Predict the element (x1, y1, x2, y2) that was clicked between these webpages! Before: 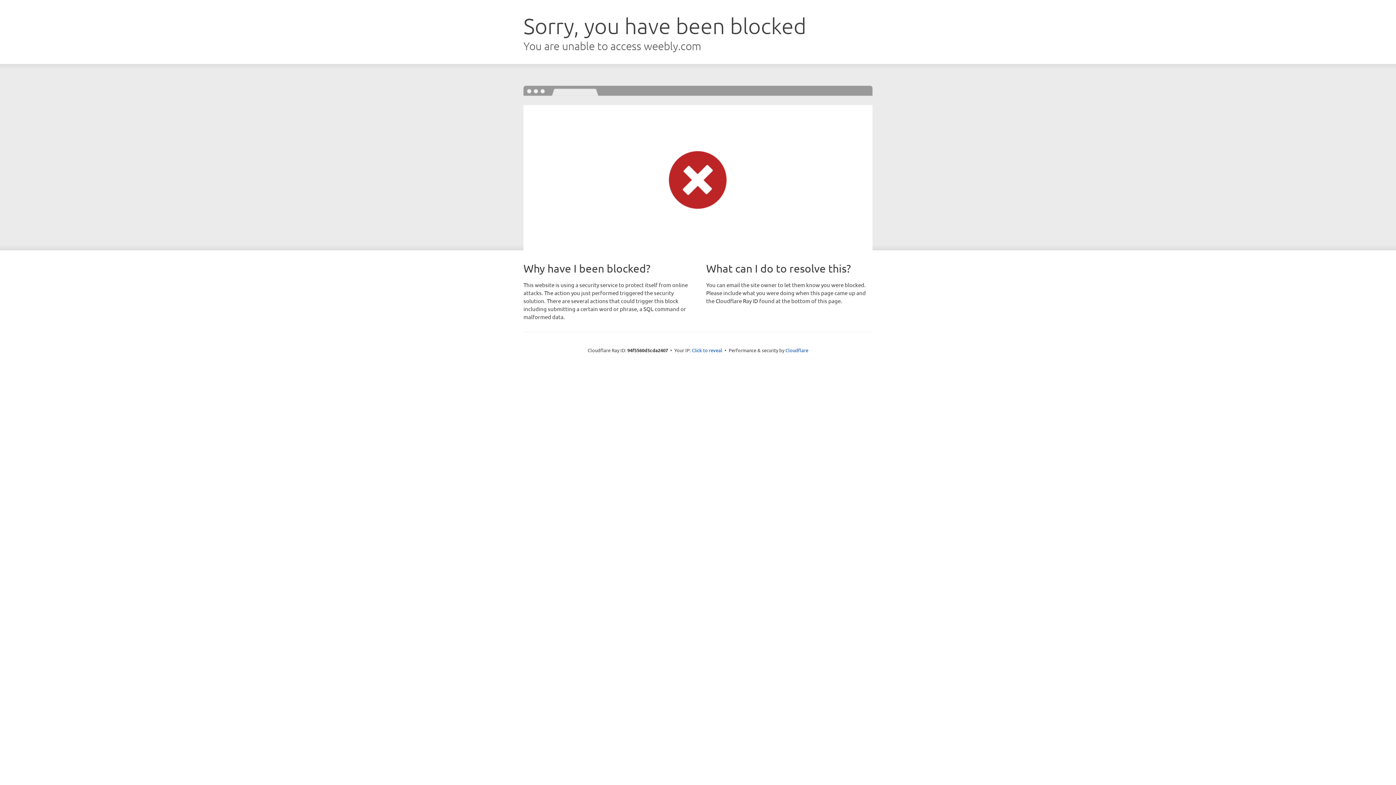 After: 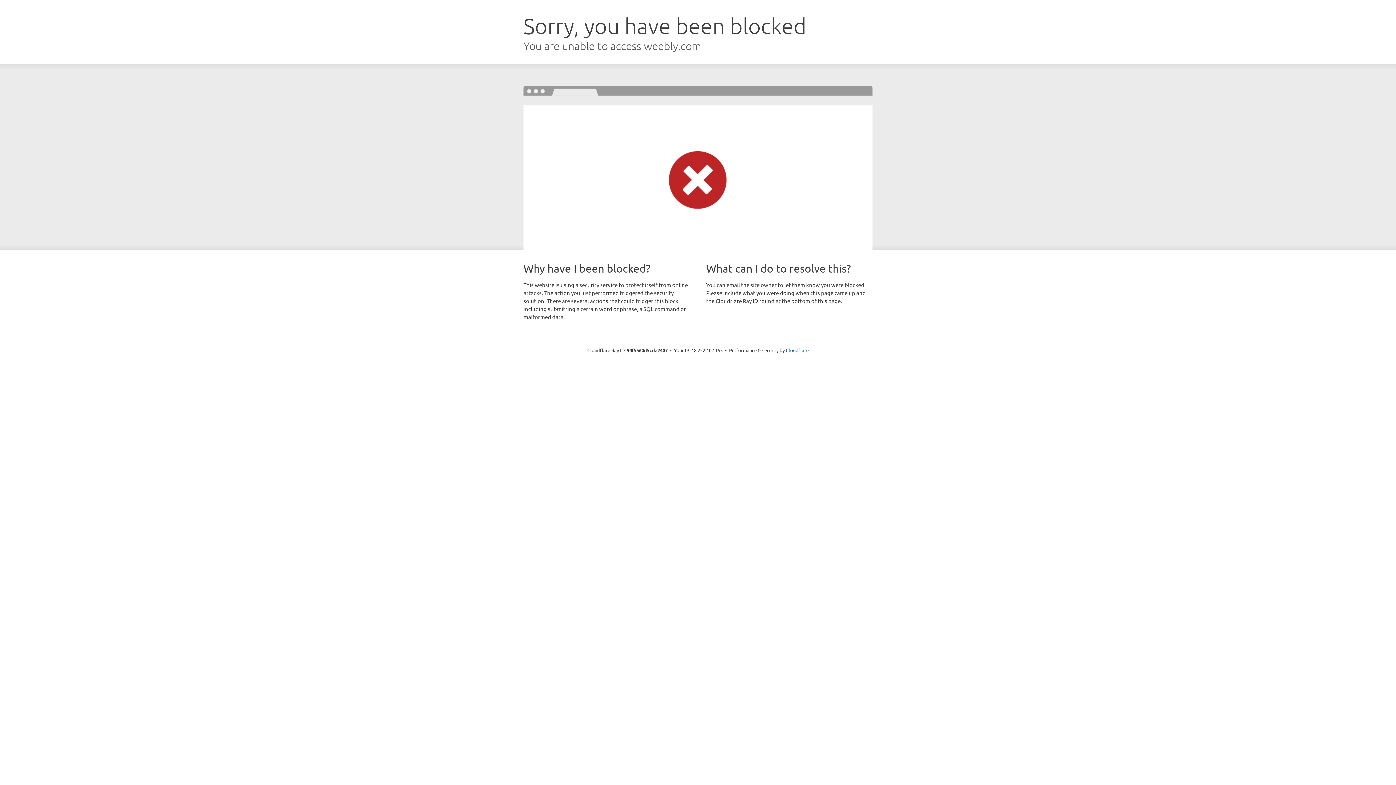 Action: bbox: (692, 346, 722, 353) label: Click to reveal